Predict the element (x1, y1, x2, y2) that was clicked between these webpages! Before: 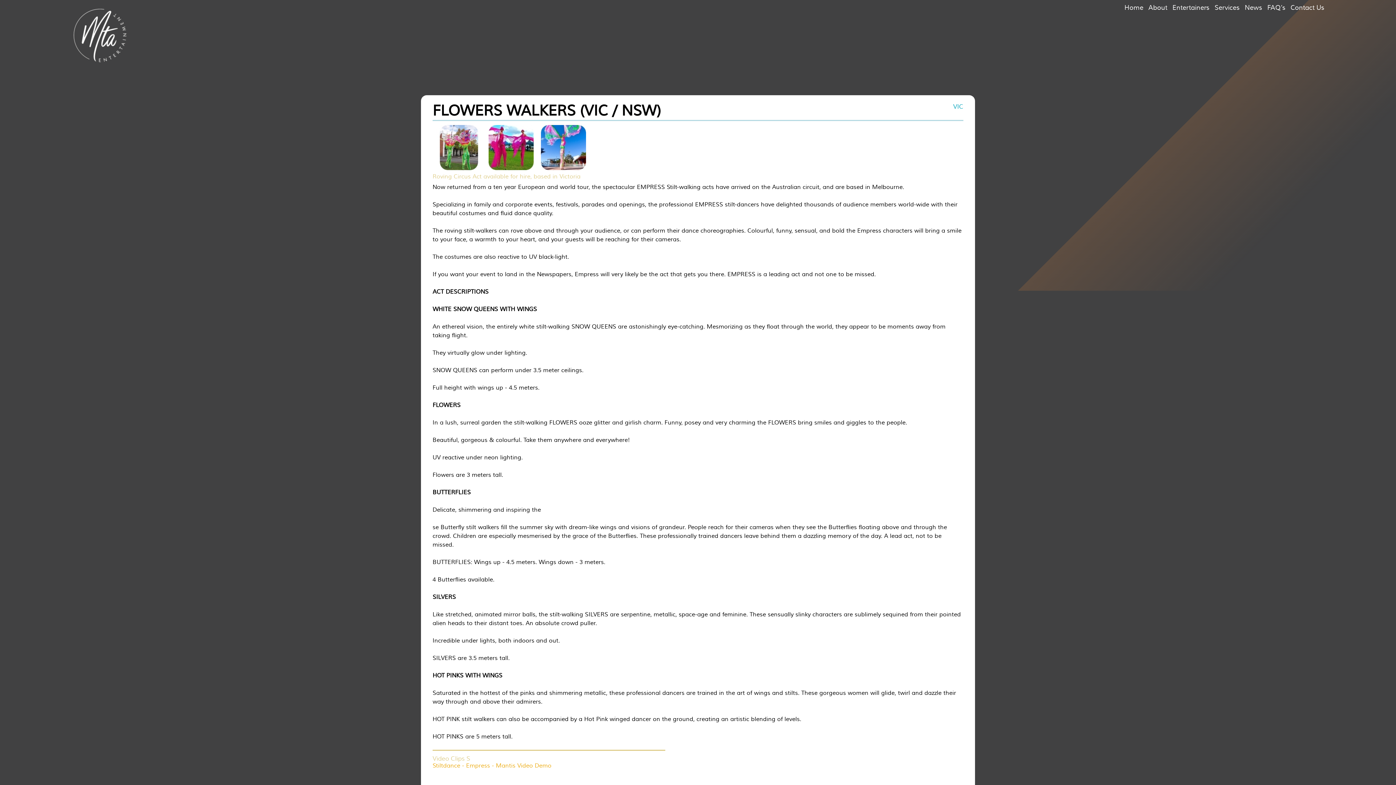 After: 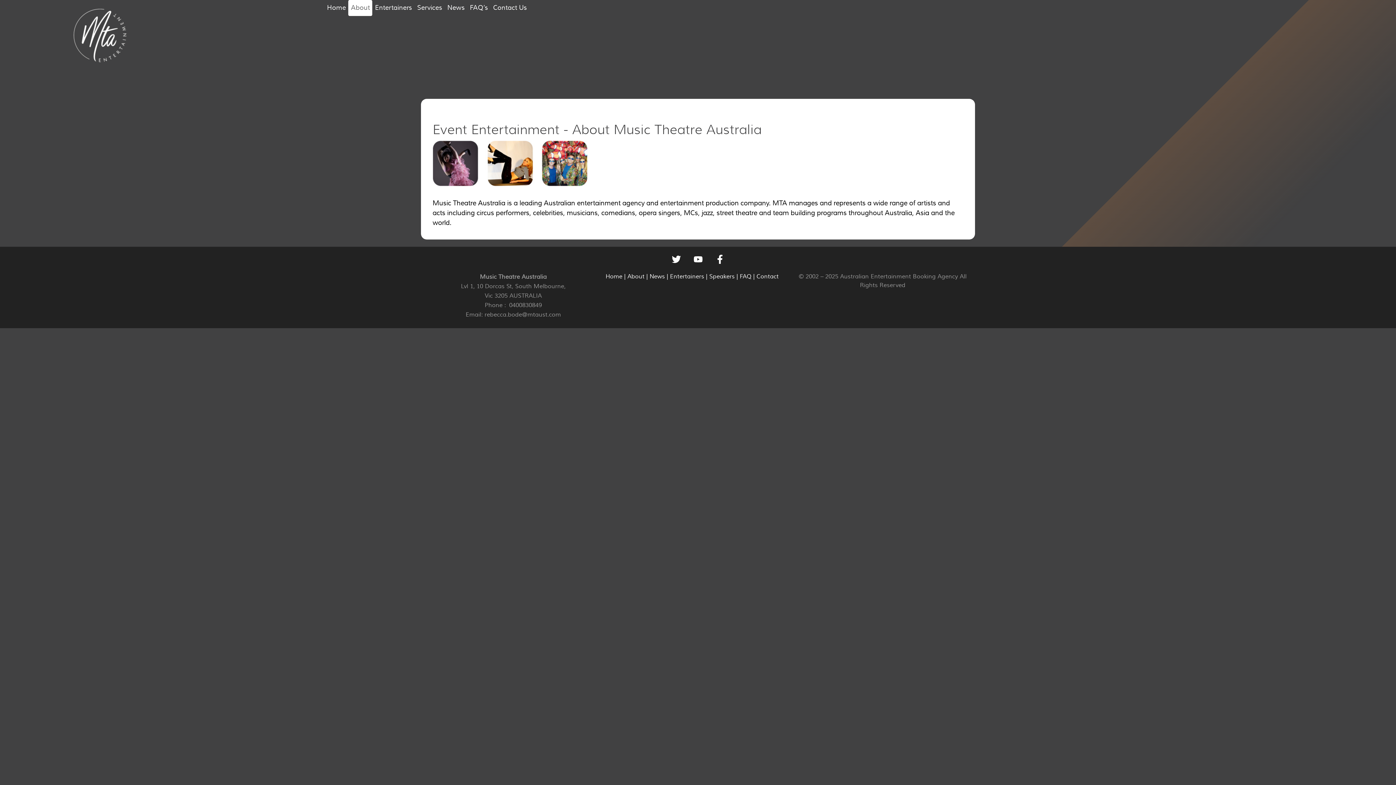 Action: bbox: (1146, 0, 1170, 16) label: About